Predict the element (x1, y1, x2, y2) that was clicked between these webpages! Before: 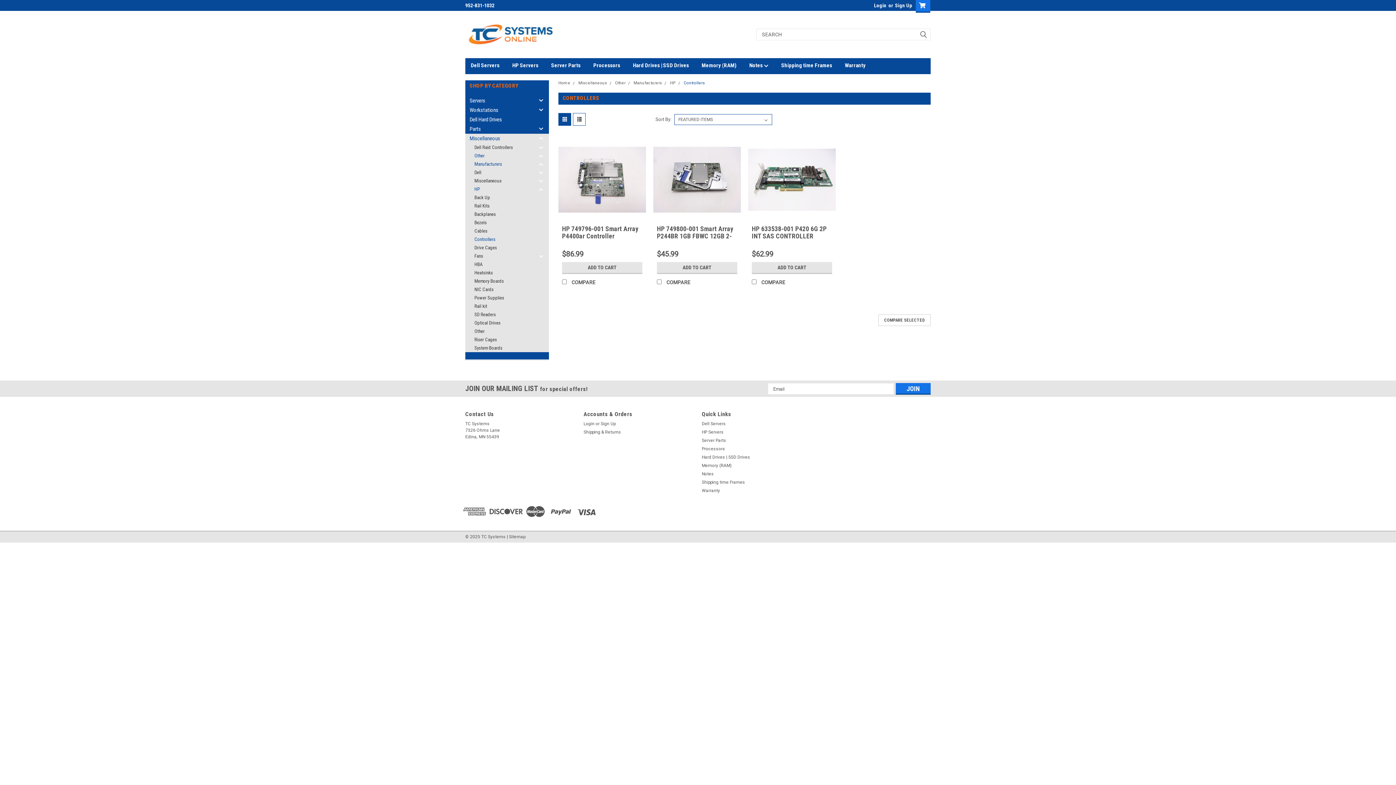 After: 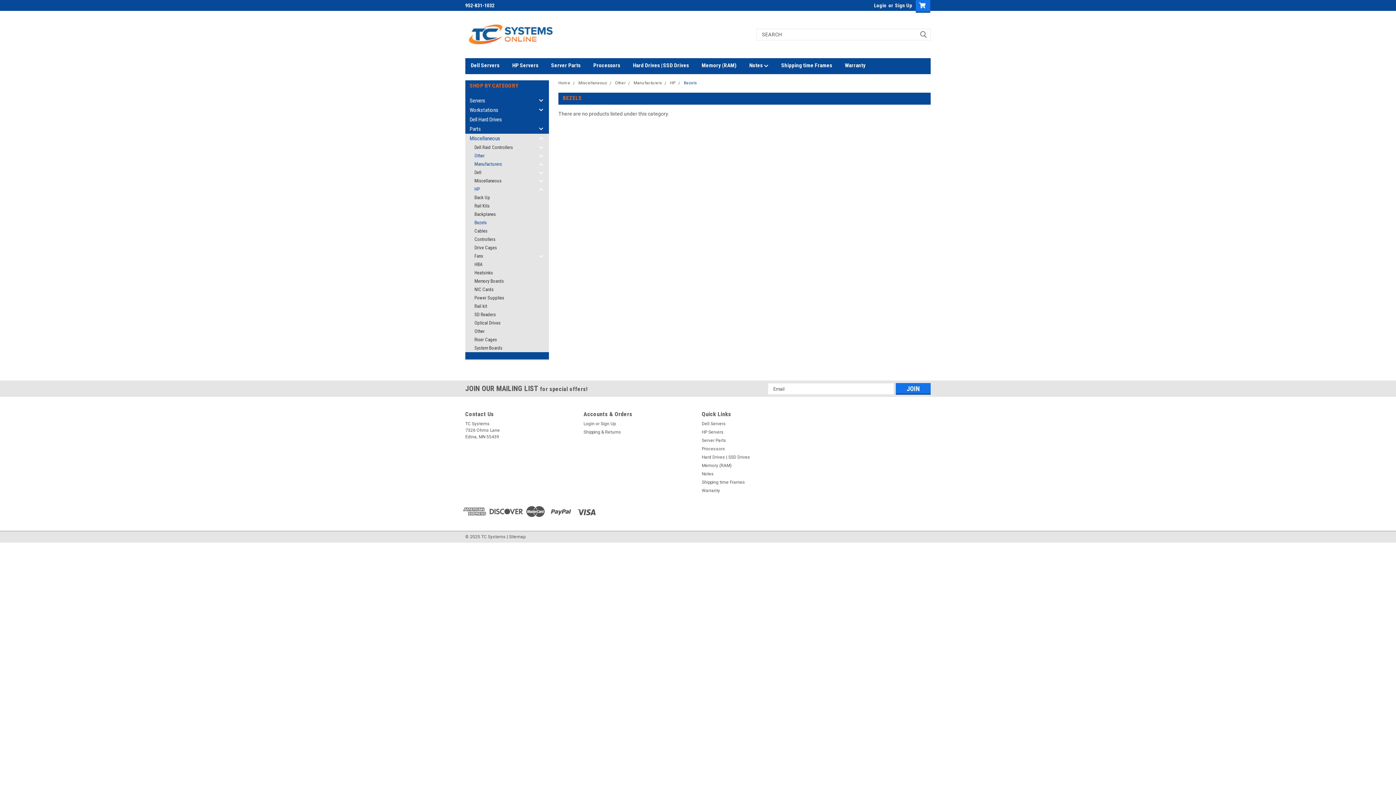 Action: bbox: (465, 218, 536, 226) label: Bezels